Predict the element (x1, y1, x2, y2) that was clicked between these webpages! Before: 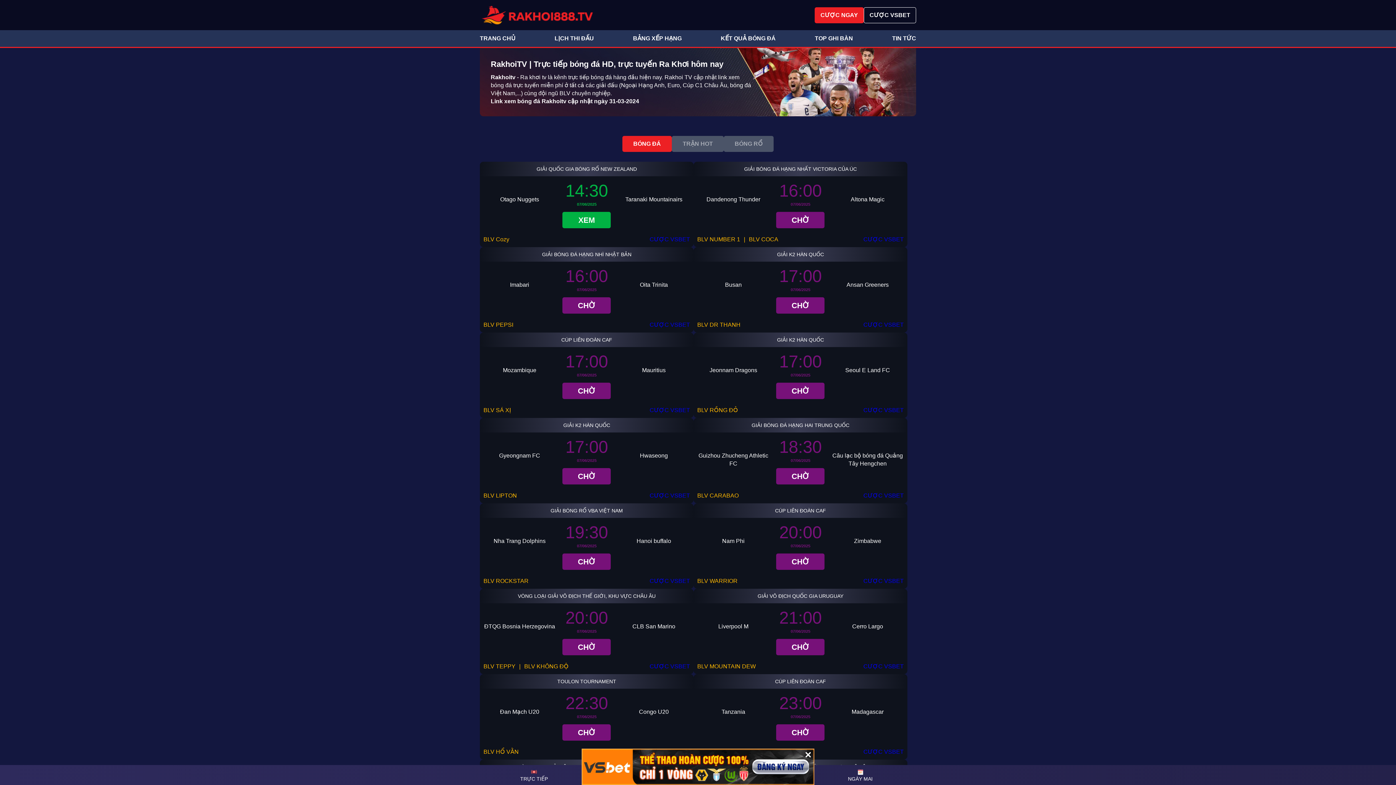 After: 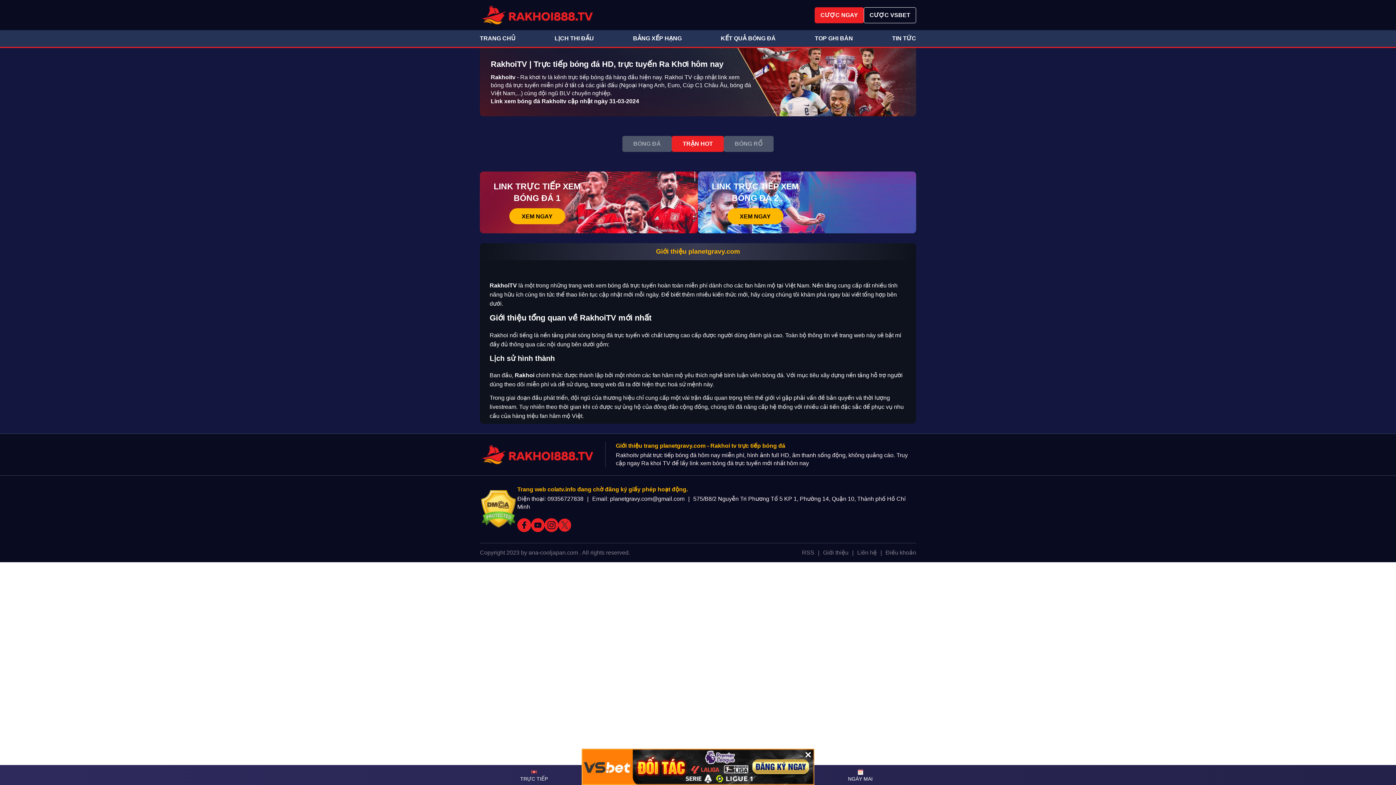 Action: label: TRẬN HOT bbox: (672, 136, 724, 152)